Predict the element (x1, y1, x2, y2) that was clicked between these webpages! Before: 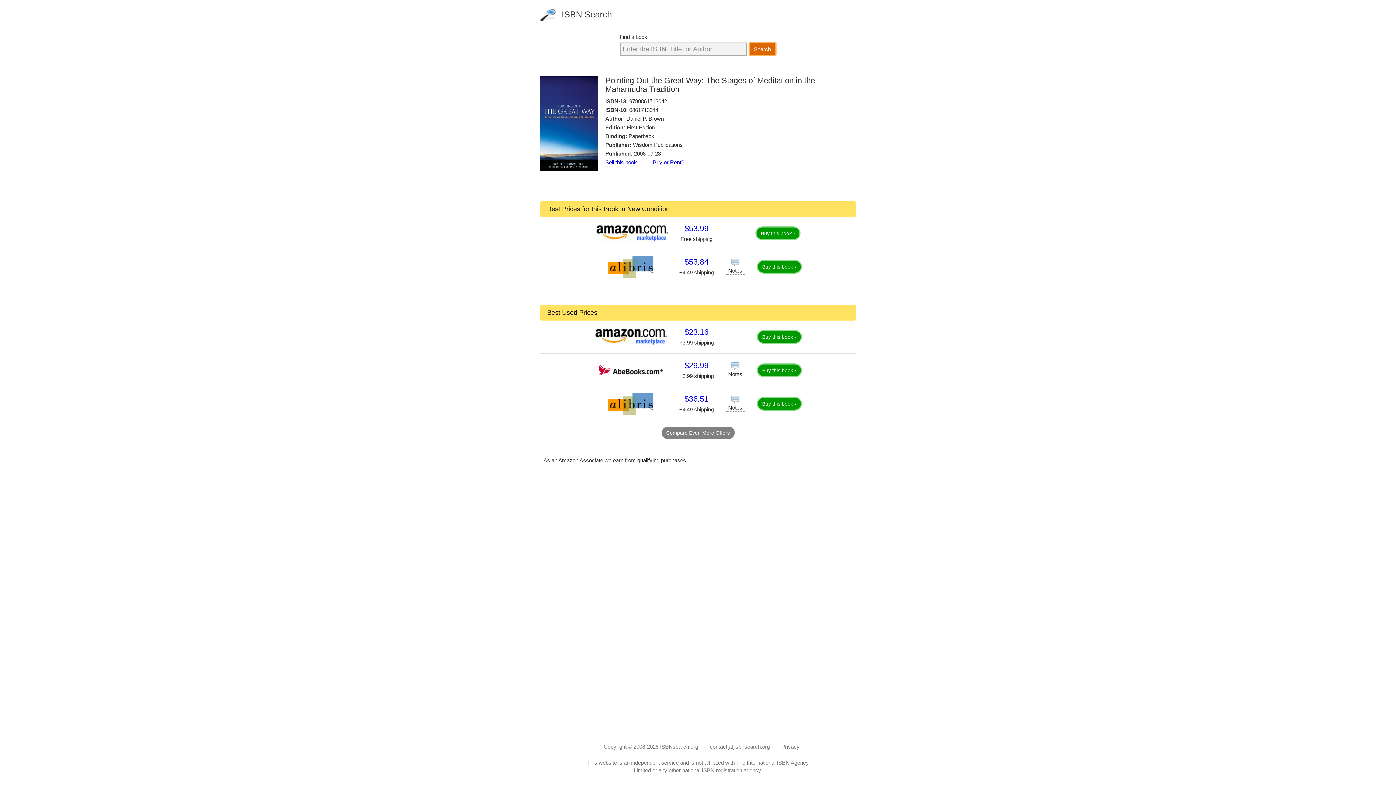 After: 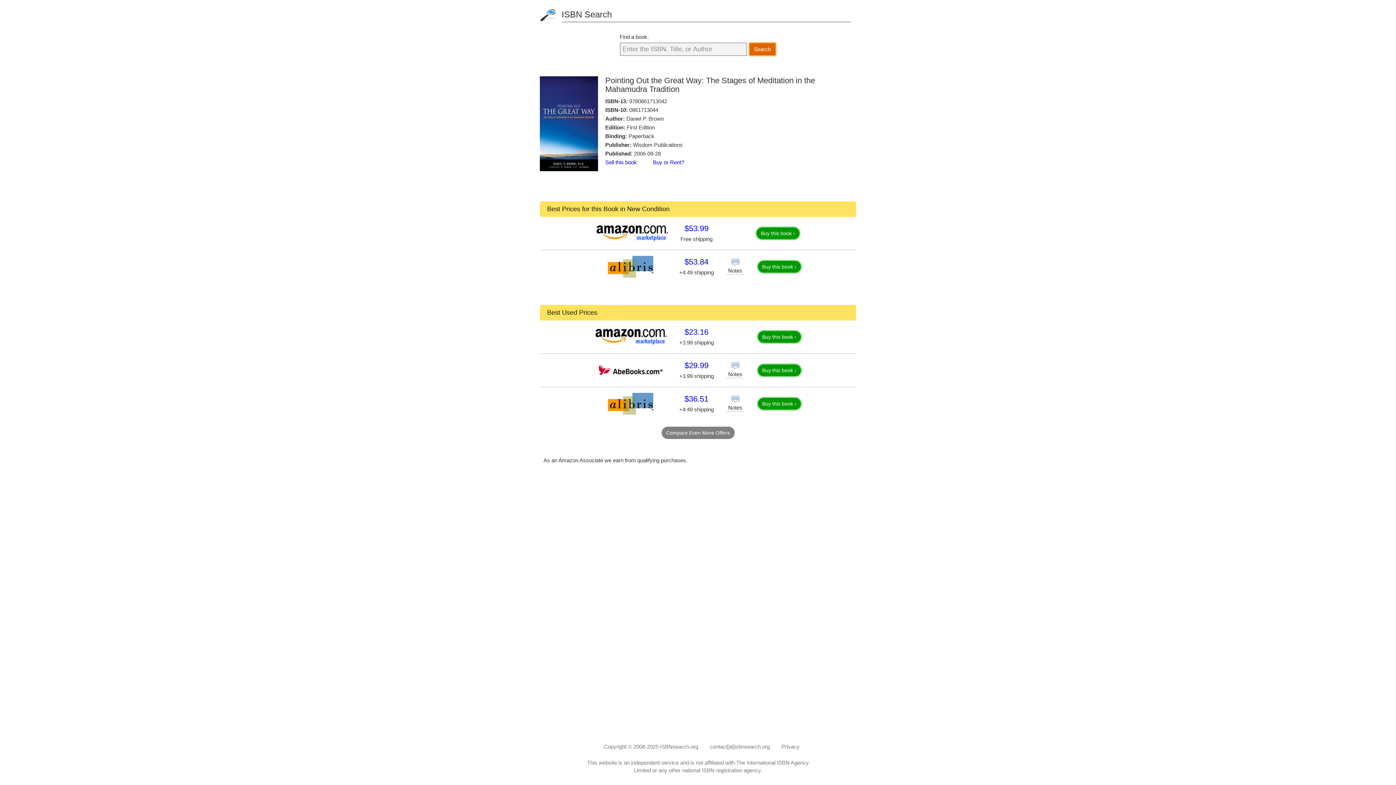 Action: bbox: (594, 333, 667, 339)